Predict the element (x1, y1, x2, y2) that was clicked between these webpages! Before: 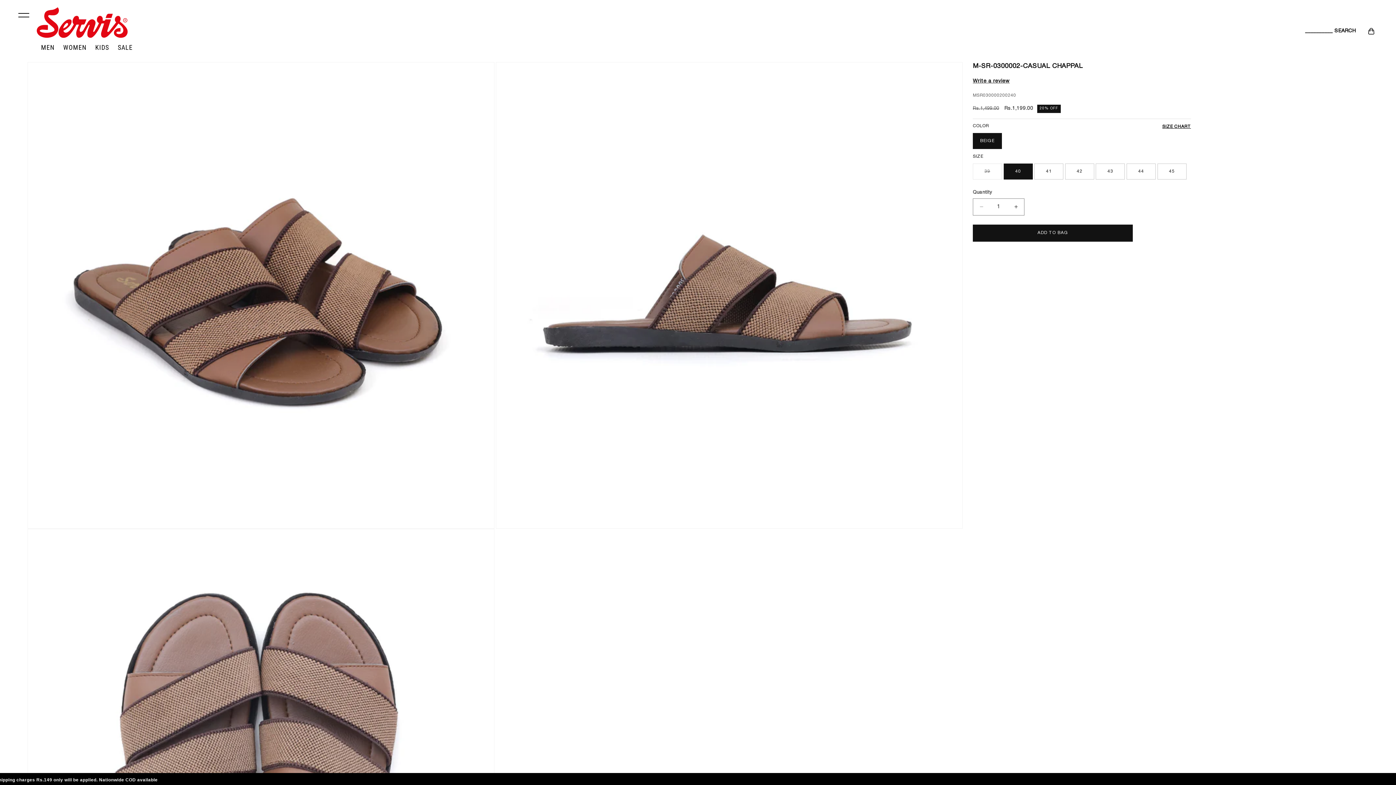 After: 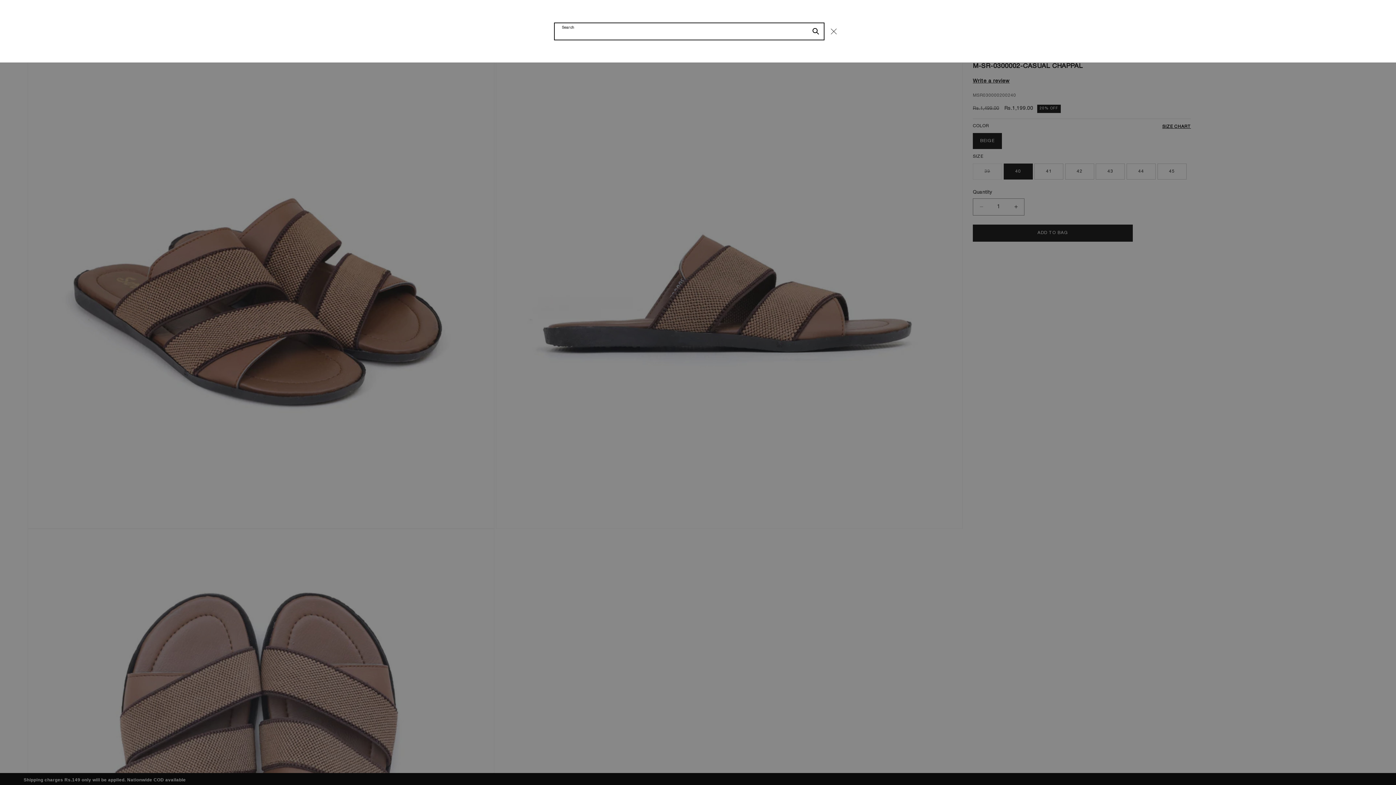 Action: label: Search bbox: (1305, 23, 1321, 39)